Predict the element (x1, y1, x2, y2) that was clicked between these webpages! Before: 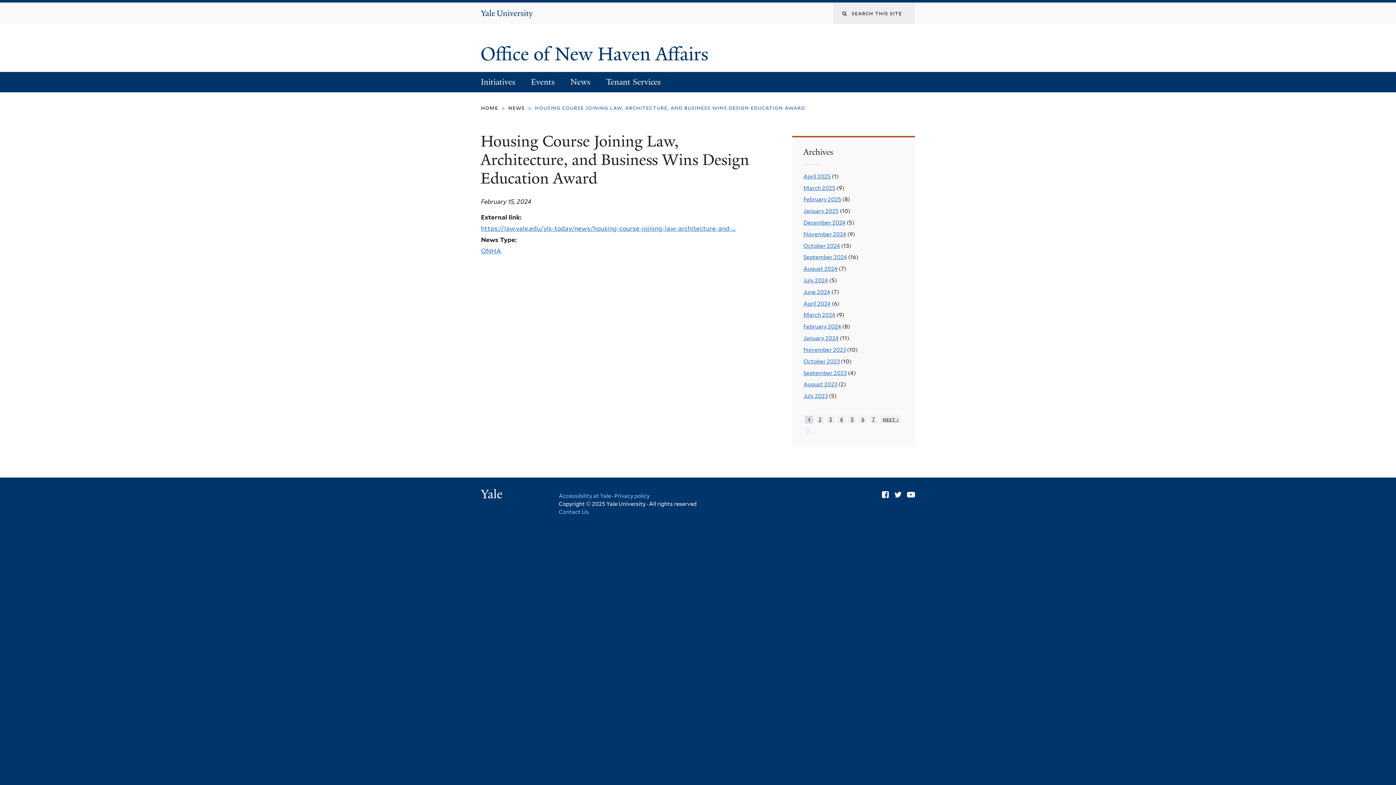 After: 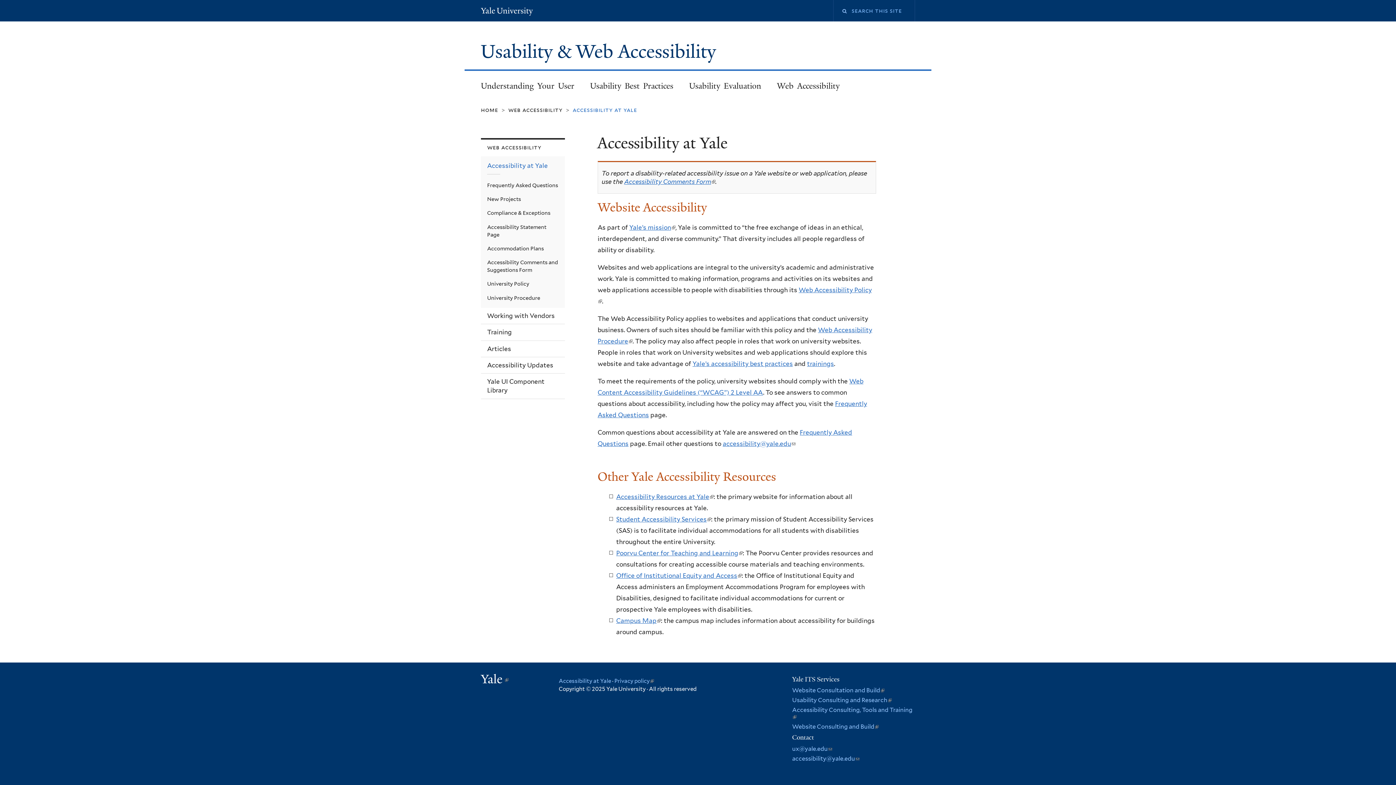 Action: bbox: (558, 493, 611, 499) label: Accessibility at Yale